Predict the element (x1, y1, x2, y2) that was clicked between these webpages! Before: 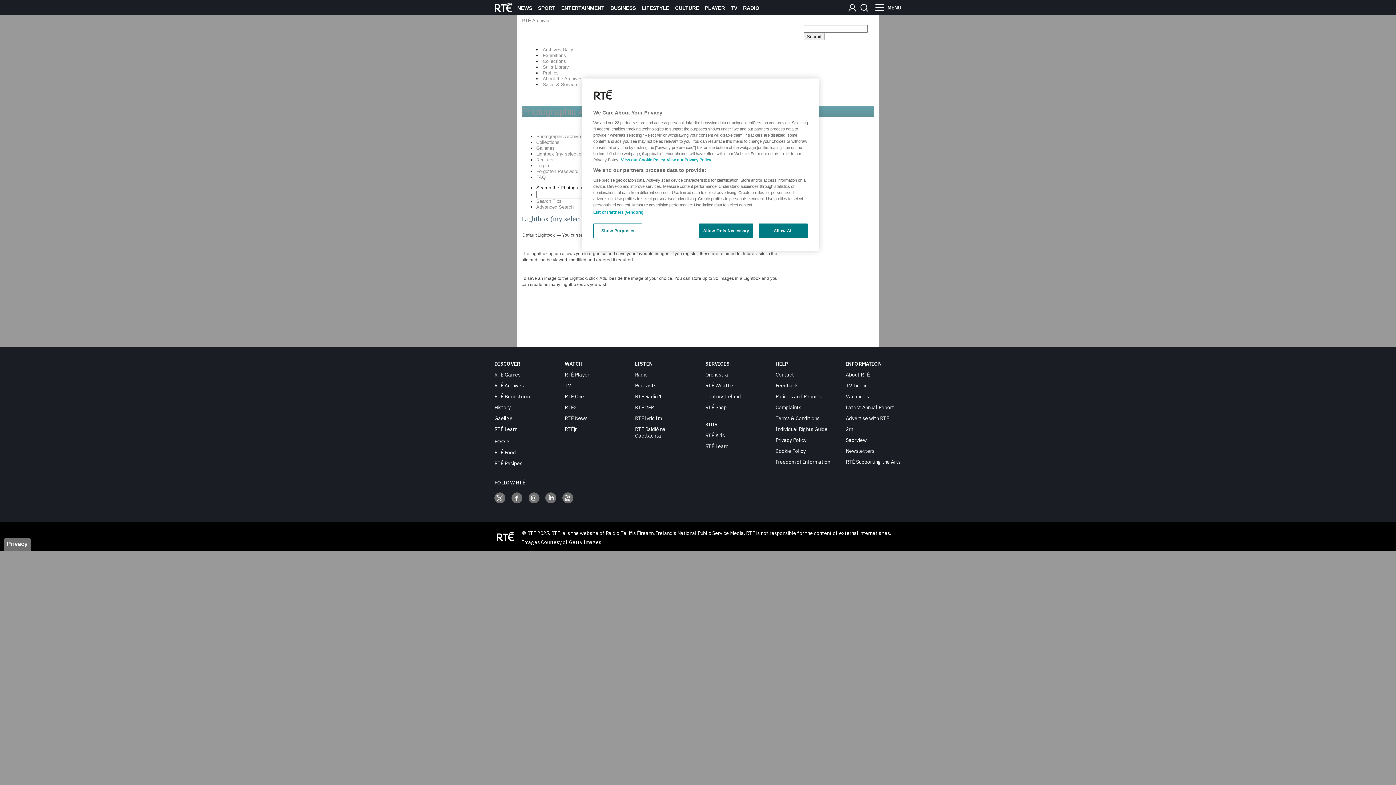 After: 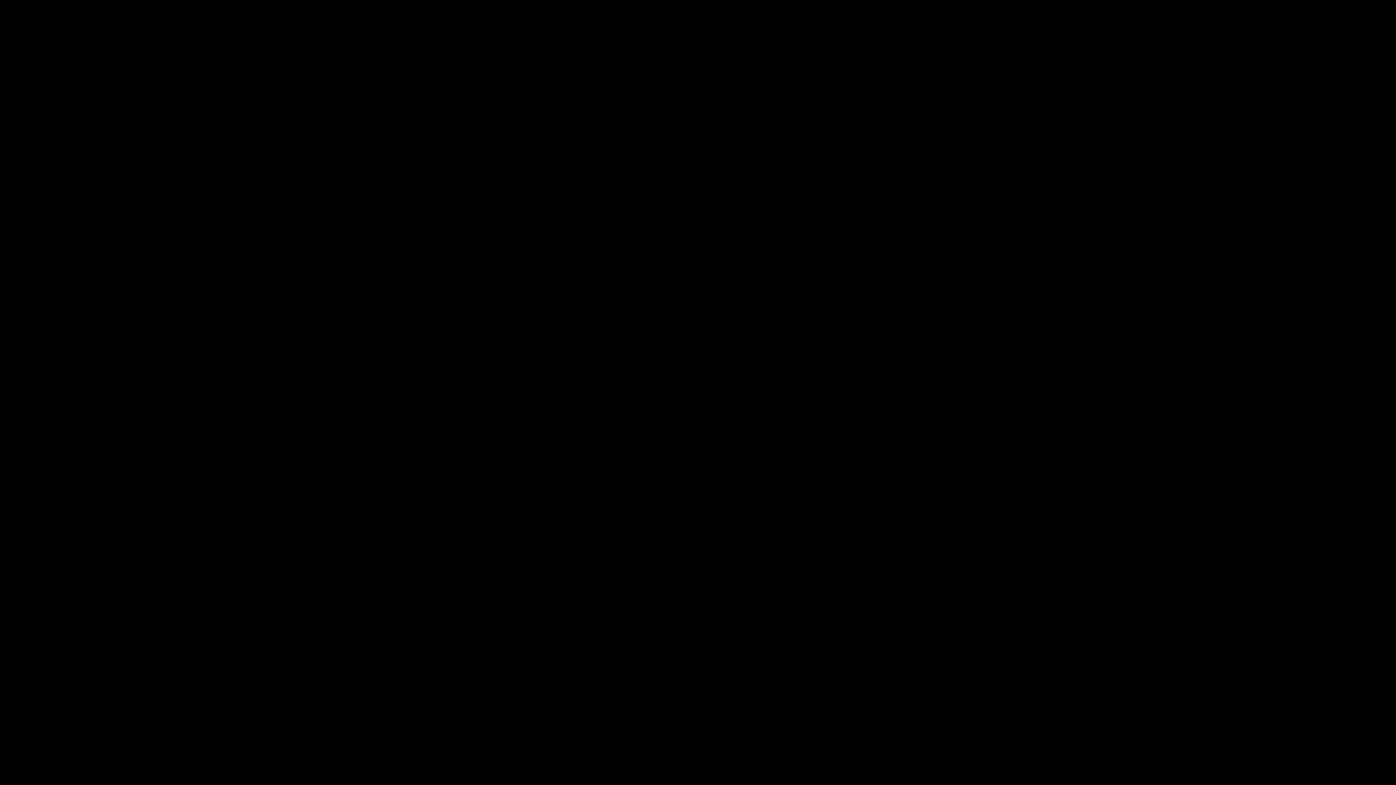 Action: label: RTÉ2 bbox: (564, 404, 576, 410)